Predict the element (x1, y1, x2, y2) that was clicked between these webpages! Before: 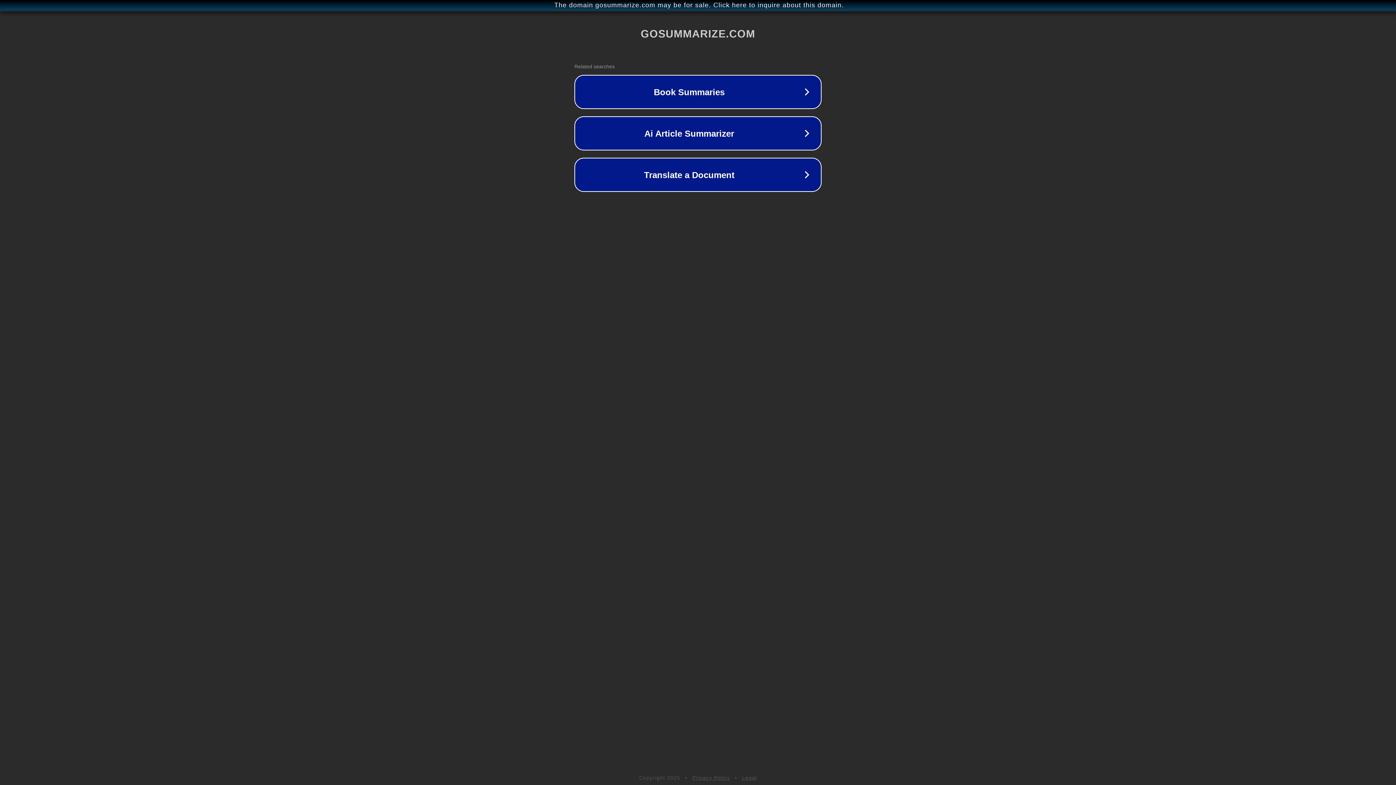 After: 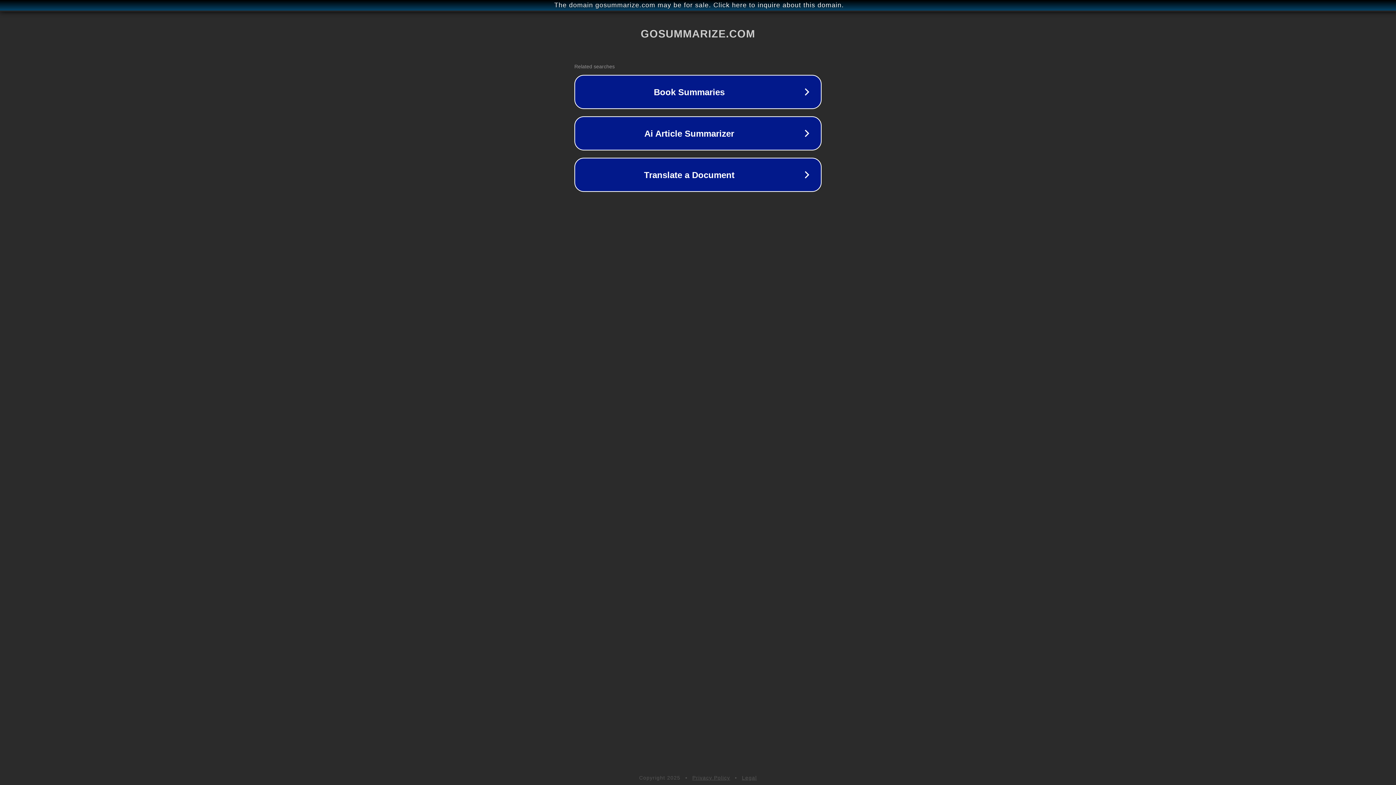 Action: bbox: (692, 775, 730, 781) label: Privacy Policy